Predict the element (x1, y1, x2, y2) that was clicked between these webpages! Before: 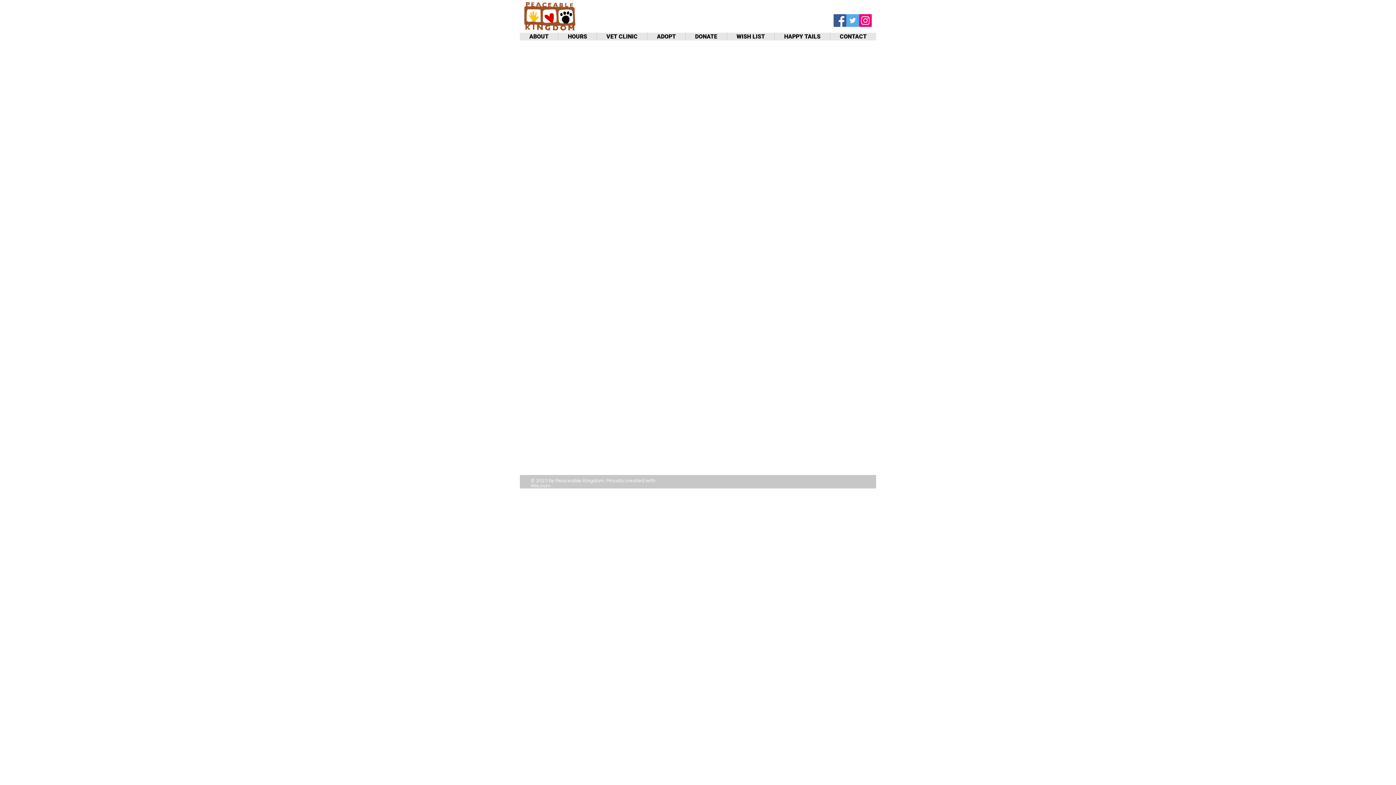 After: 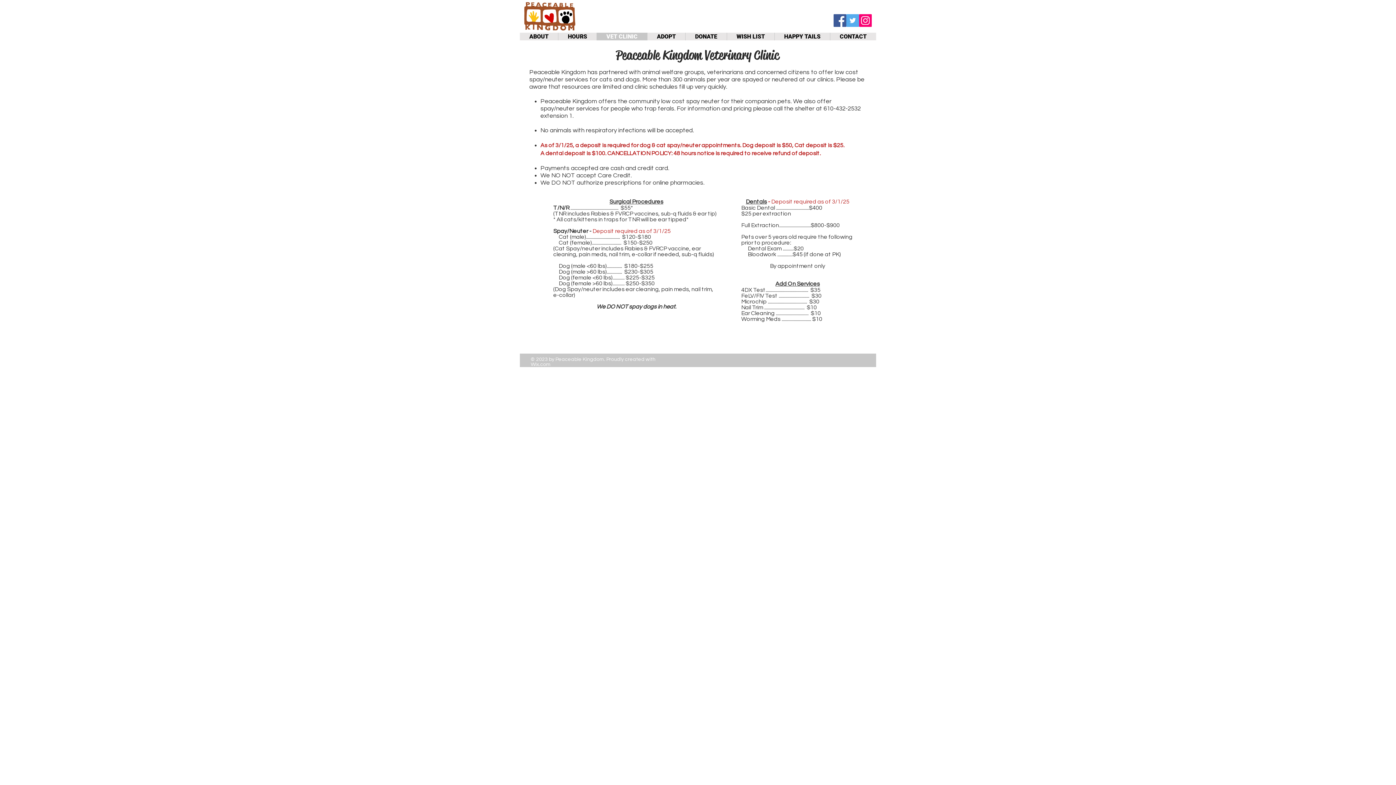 Action: bbox: (596, 32, 647, 40) label: VET CLINIC